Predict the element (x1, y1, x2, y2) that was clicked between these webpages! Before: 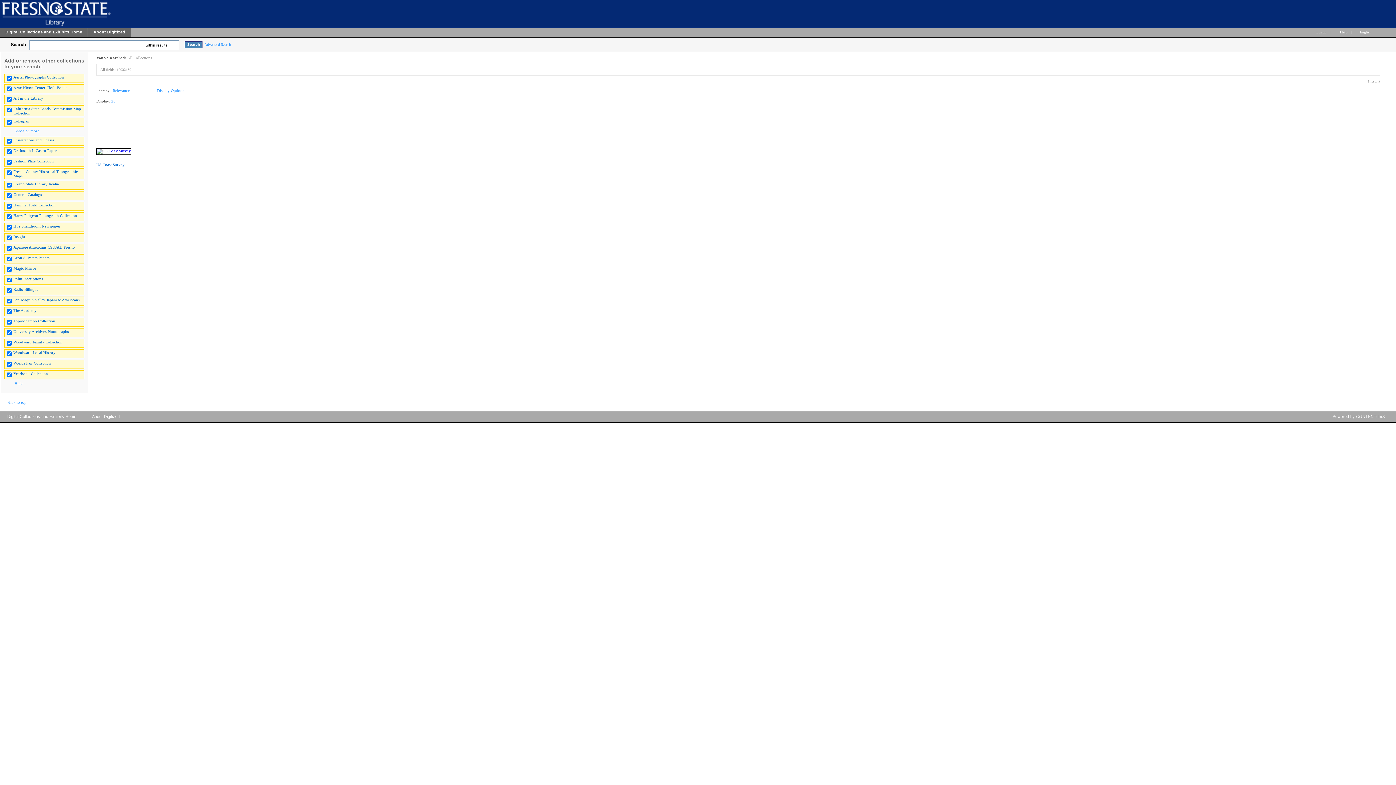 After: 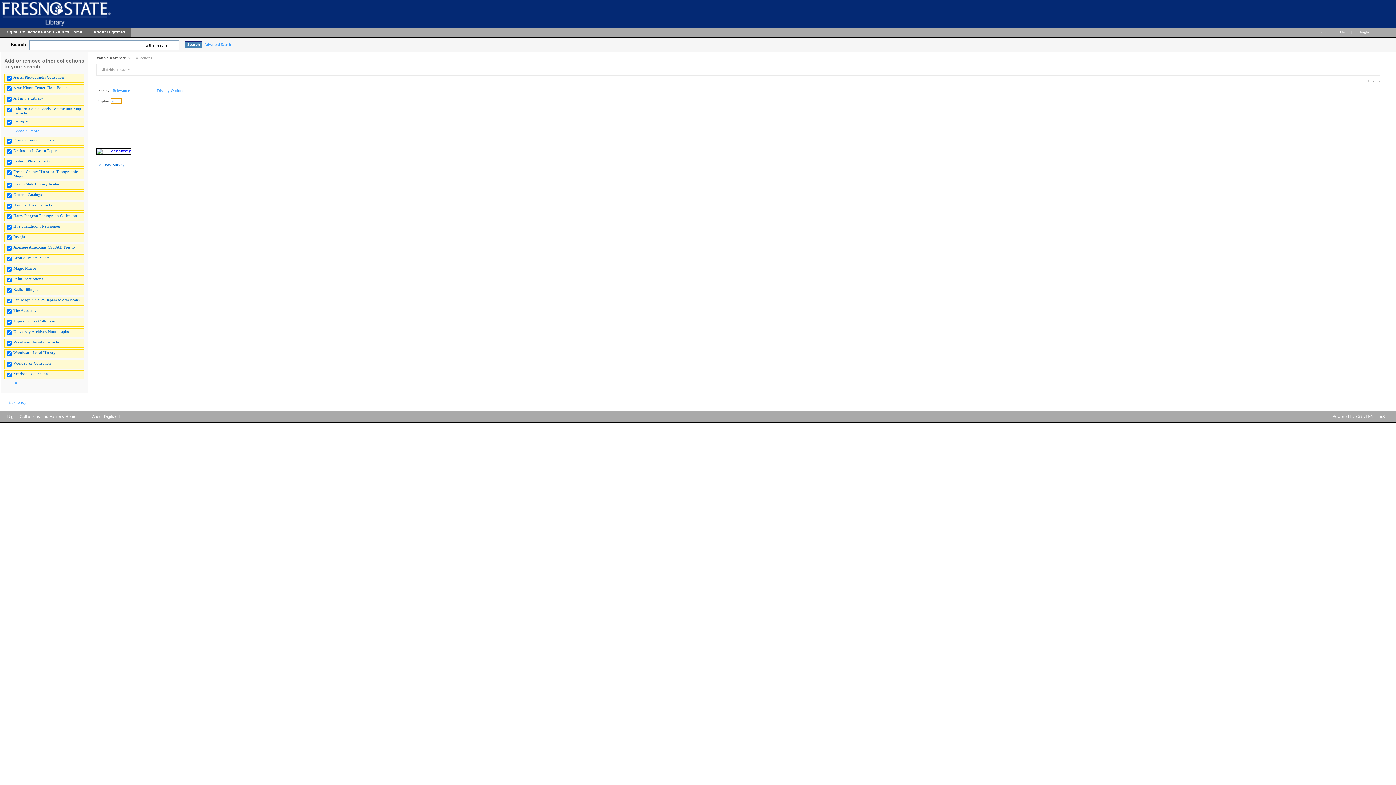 Action: bbox: (111, 98, 121, 103) label: 20